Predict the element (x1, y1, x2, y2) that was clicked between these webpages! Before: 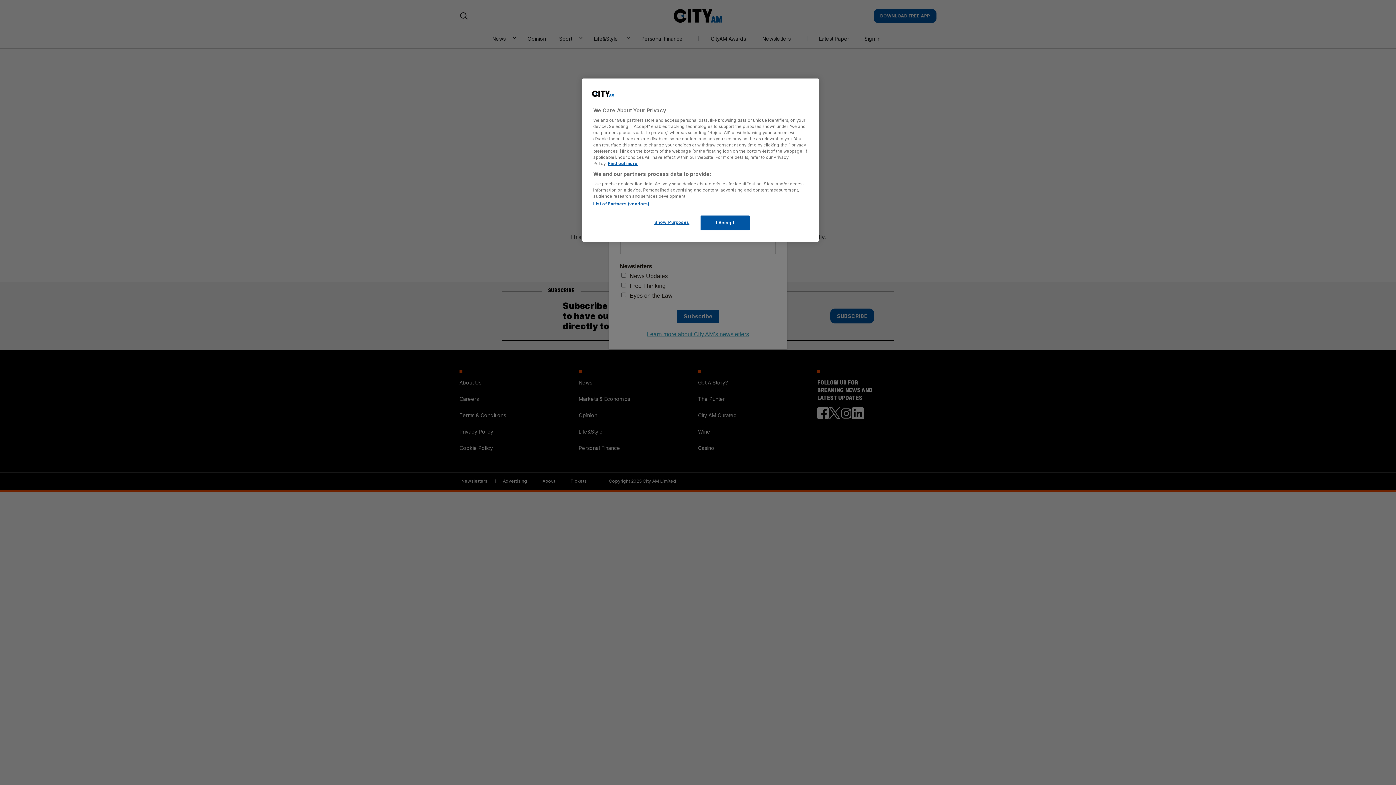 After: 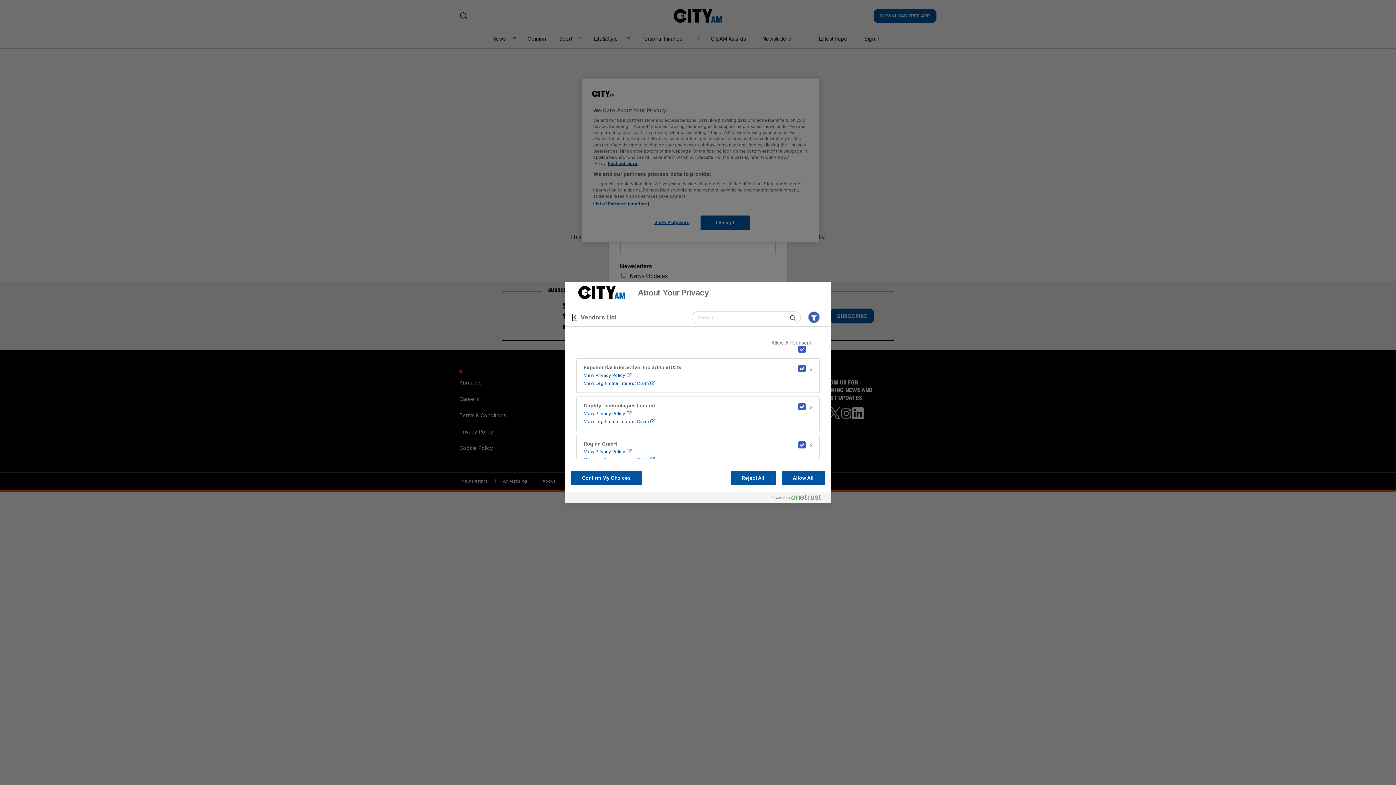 Action: label: List of Partners (vendors) bbox: (593, 201, 649, 206)